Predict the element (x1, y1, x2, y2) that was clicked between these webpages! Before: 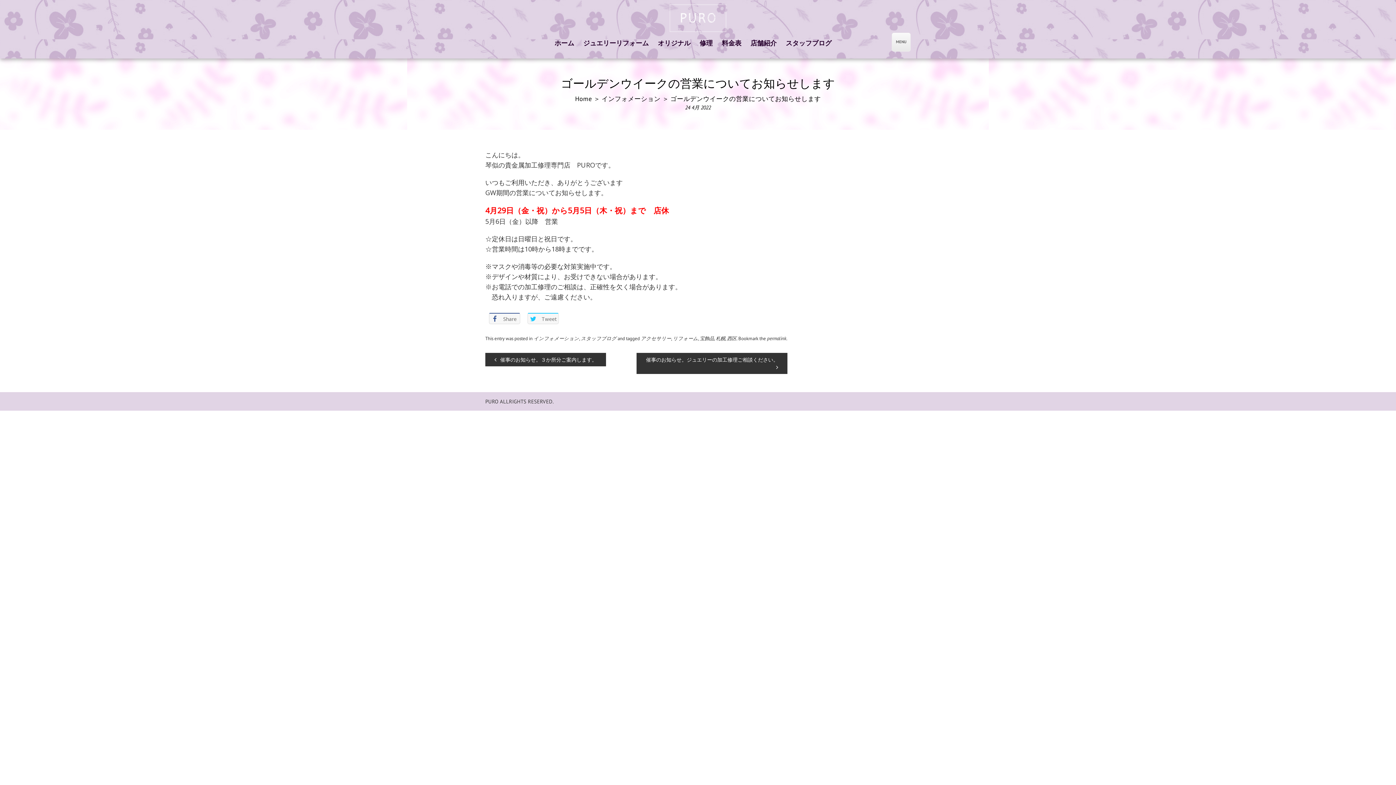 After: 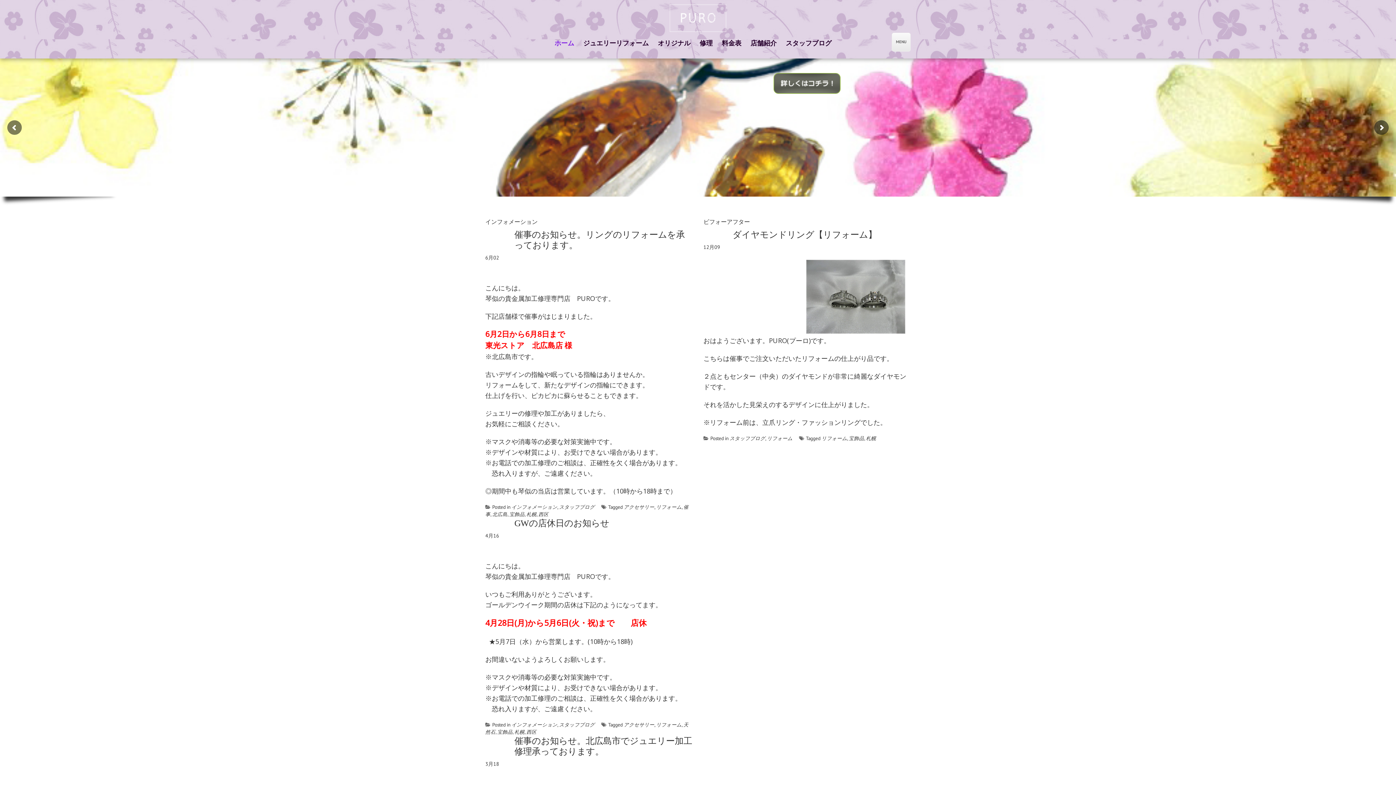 Action: label: Home bbox: (575, 94, 592, 102)